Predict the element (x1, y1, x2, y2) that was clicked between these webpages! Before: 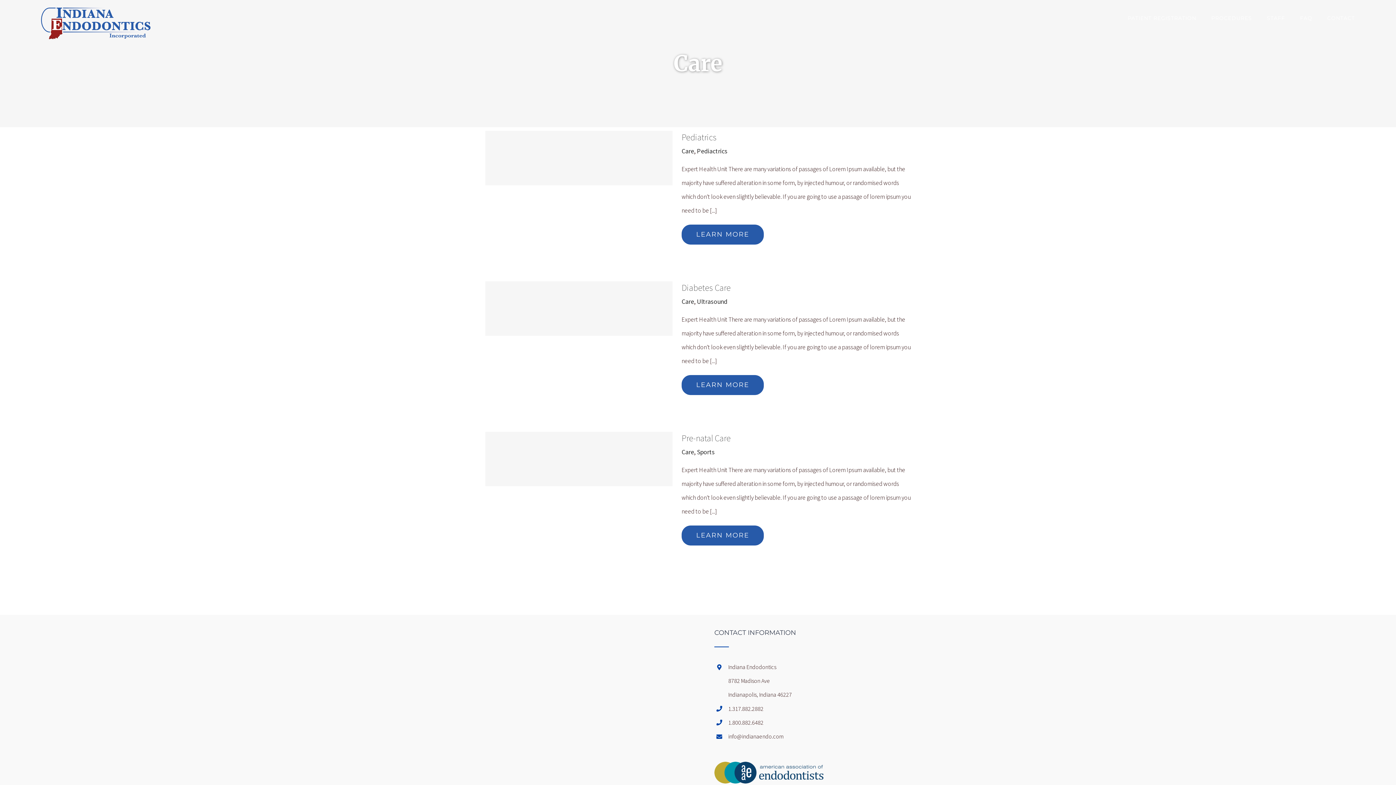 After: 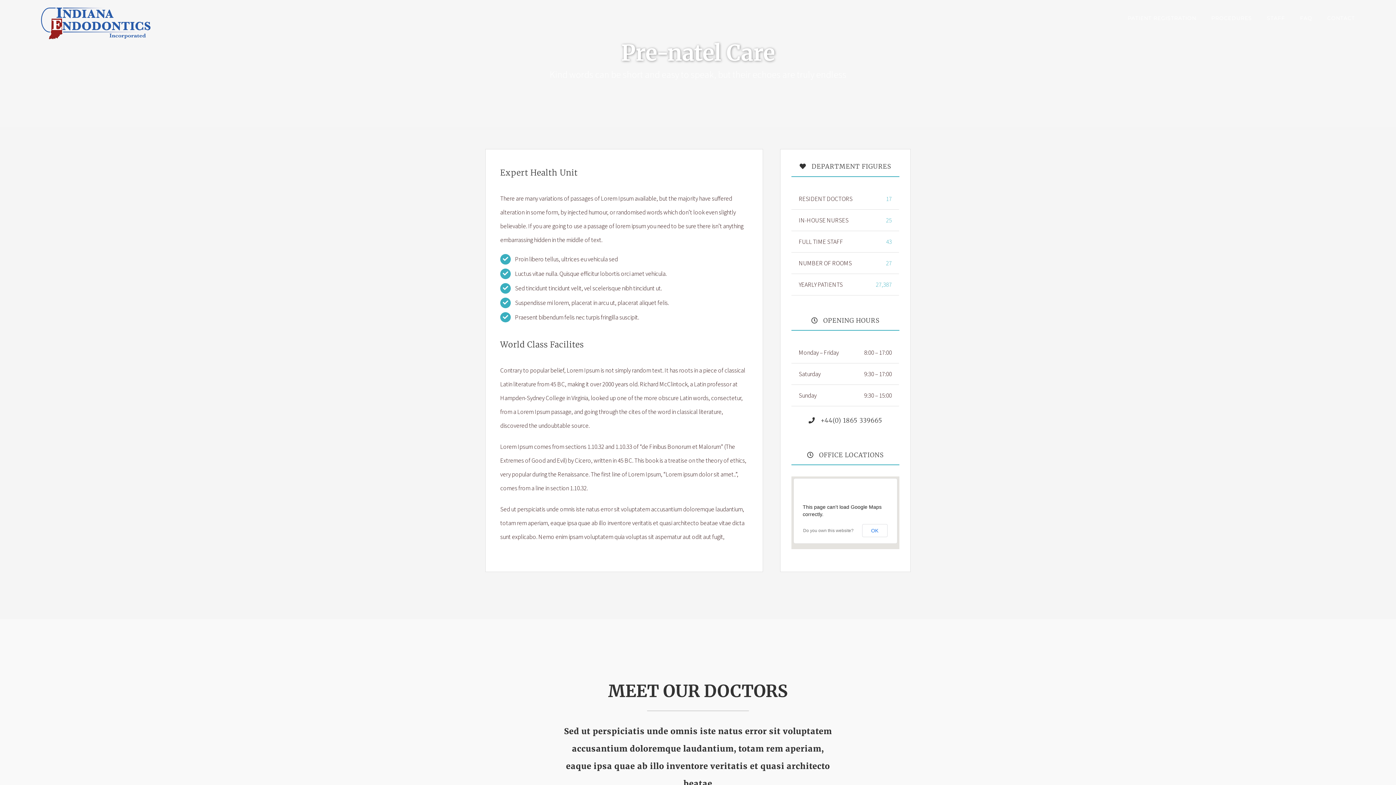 Action: bbox: (681, 432, 730, 444) label: Pre-natal Care